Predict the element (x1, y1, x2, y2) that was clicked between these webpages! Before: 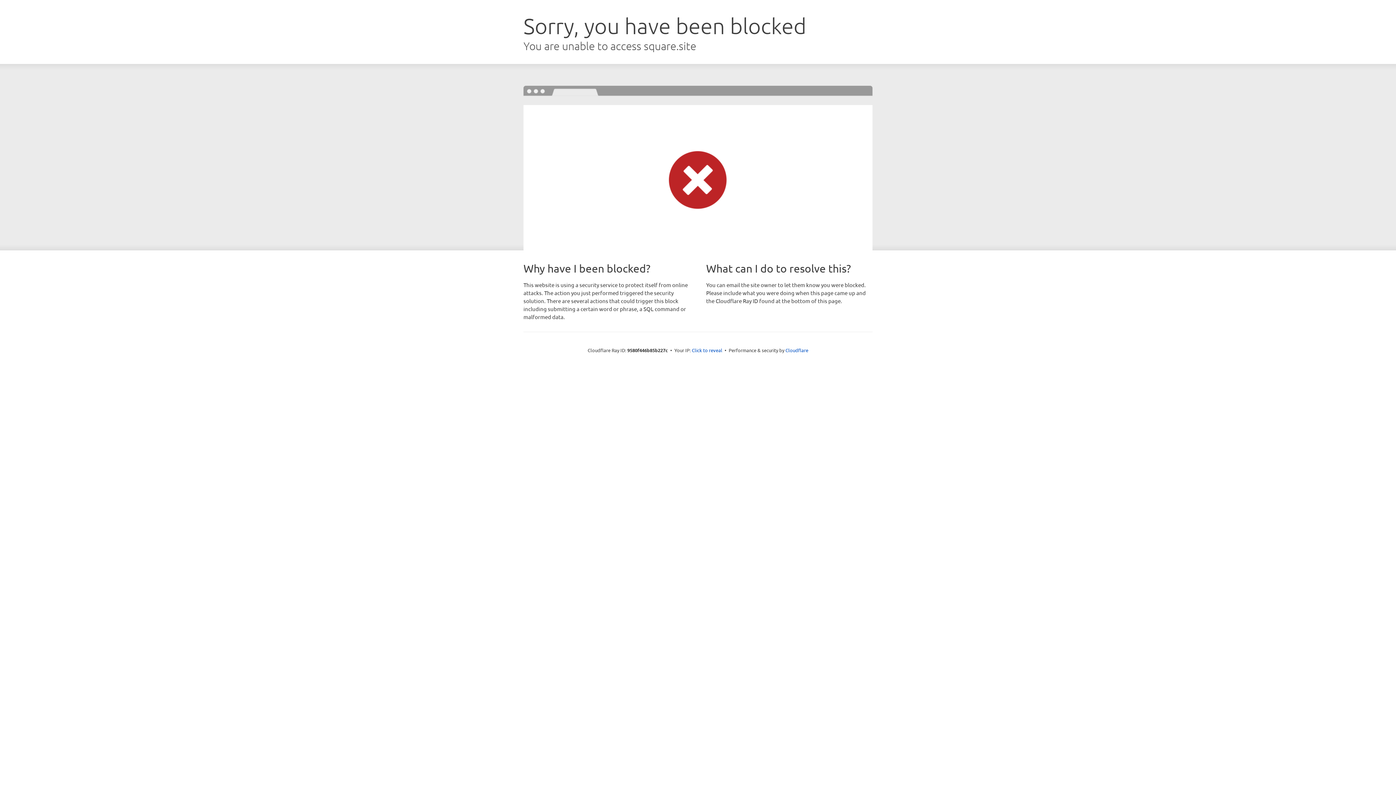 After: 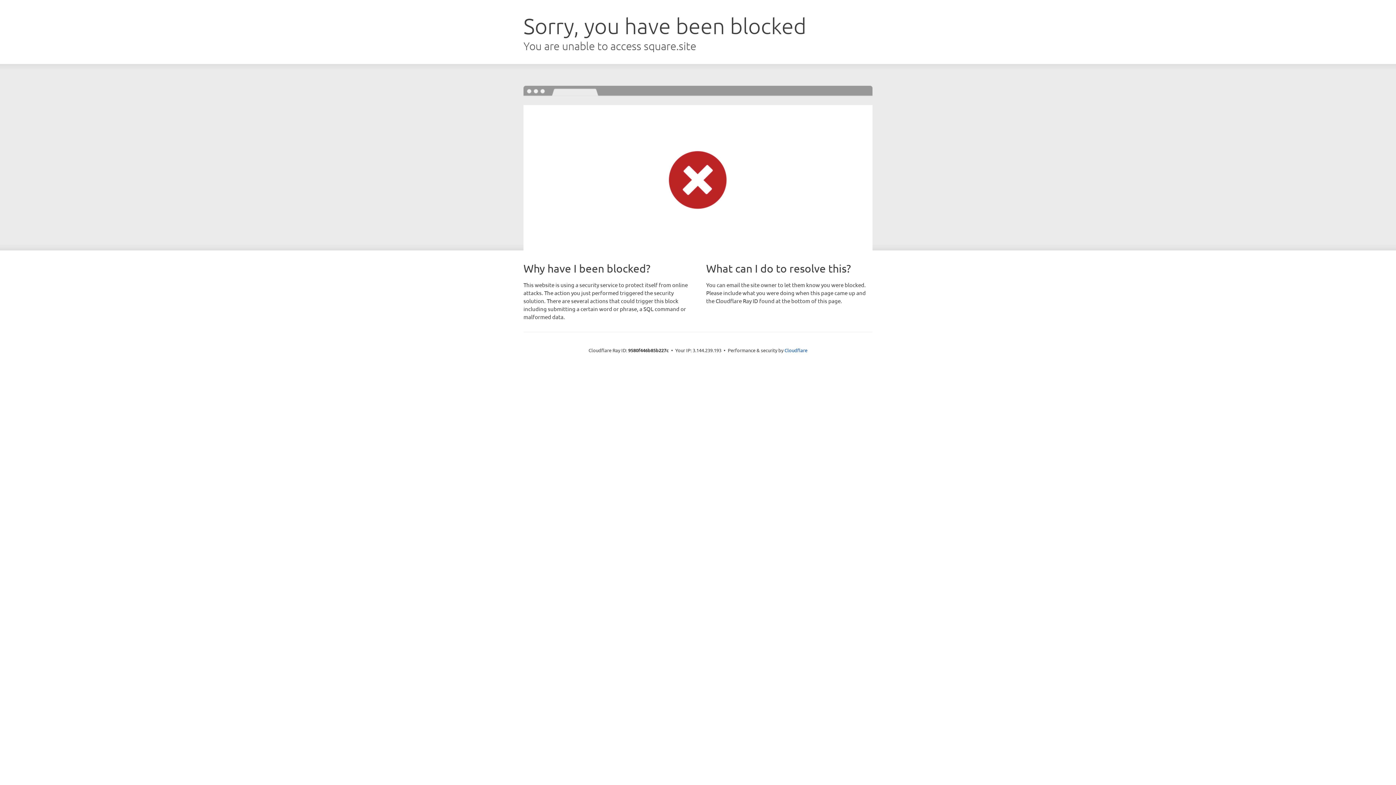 Action: bbox: (692, 346, 722, 353) label: Click to reveal